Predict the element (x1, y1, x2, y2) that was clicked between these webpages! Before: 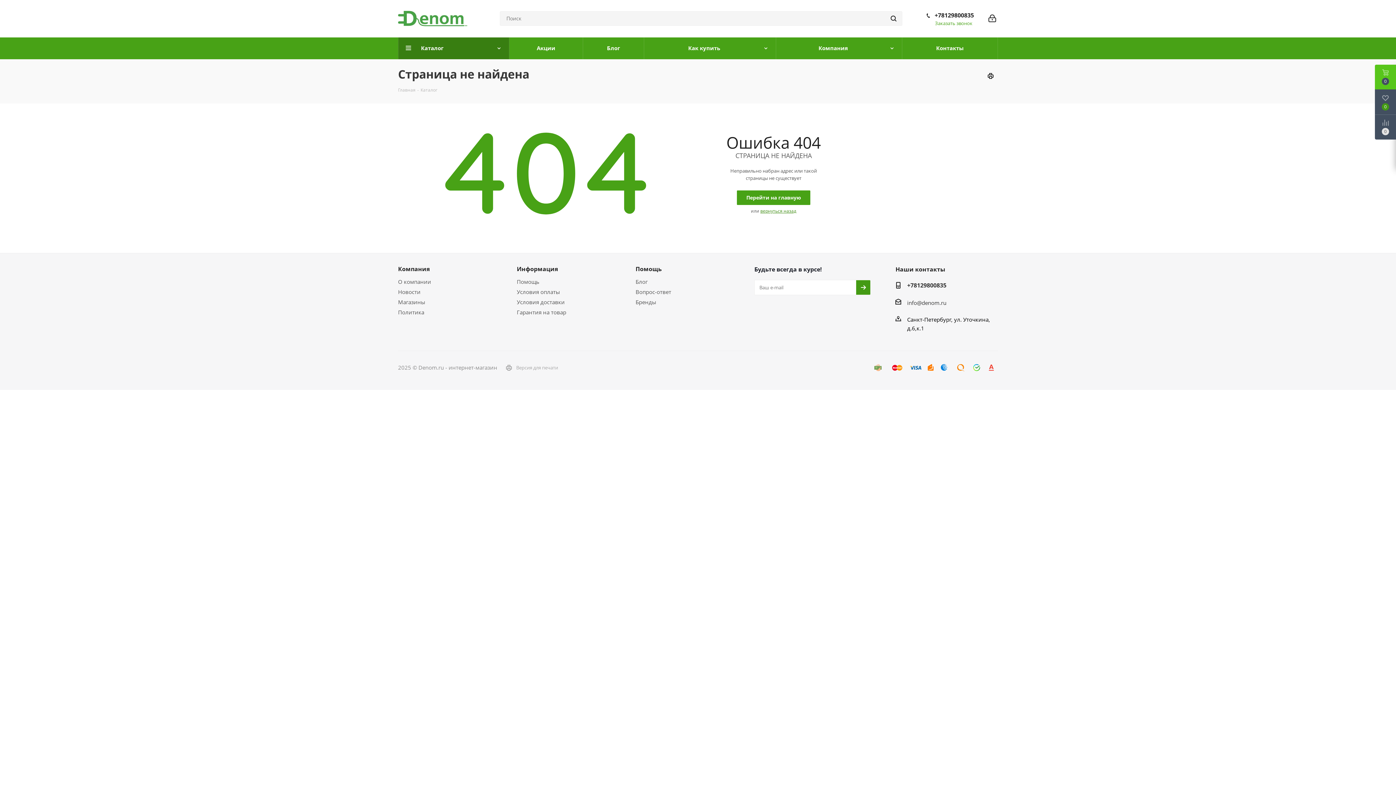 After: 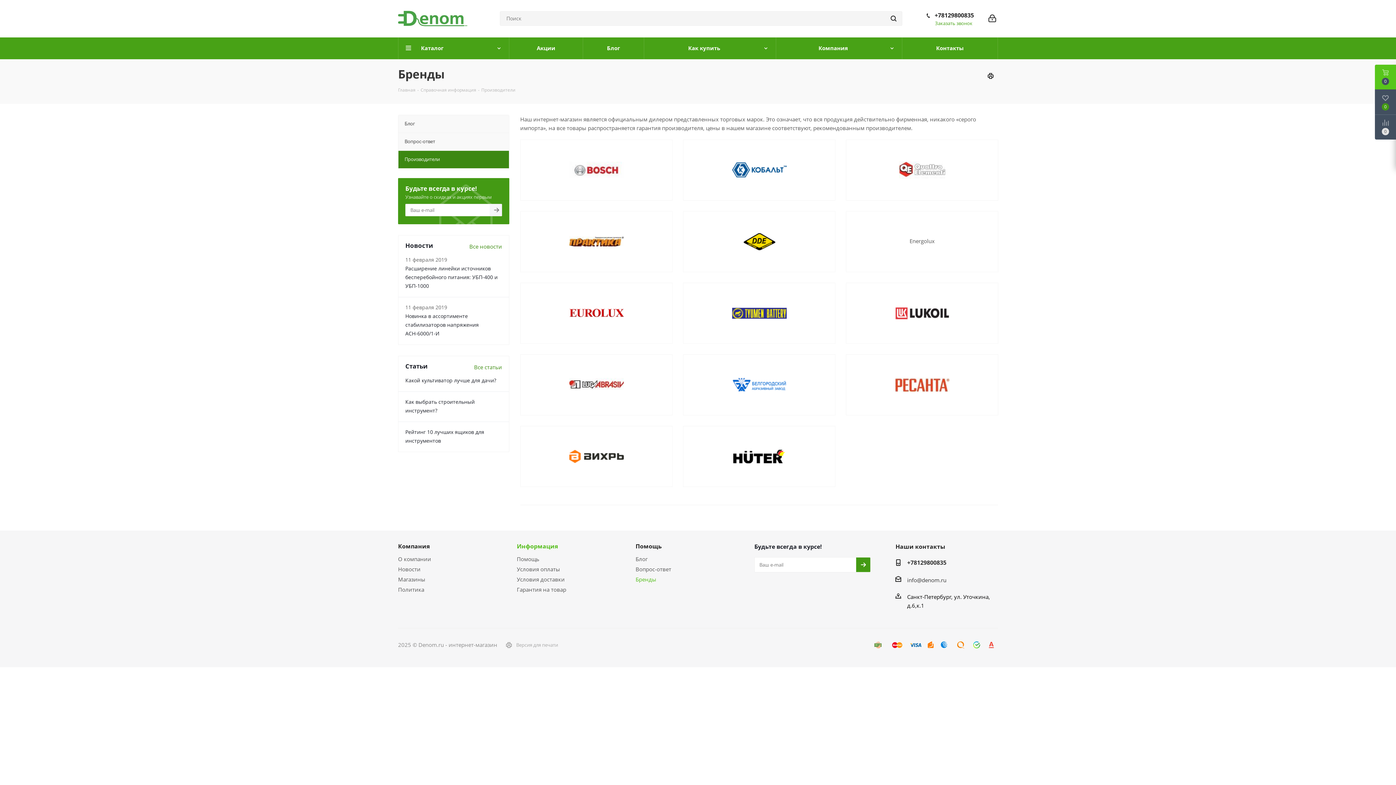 Action: bbox: (635, 298, 656, 305) label: Бренды